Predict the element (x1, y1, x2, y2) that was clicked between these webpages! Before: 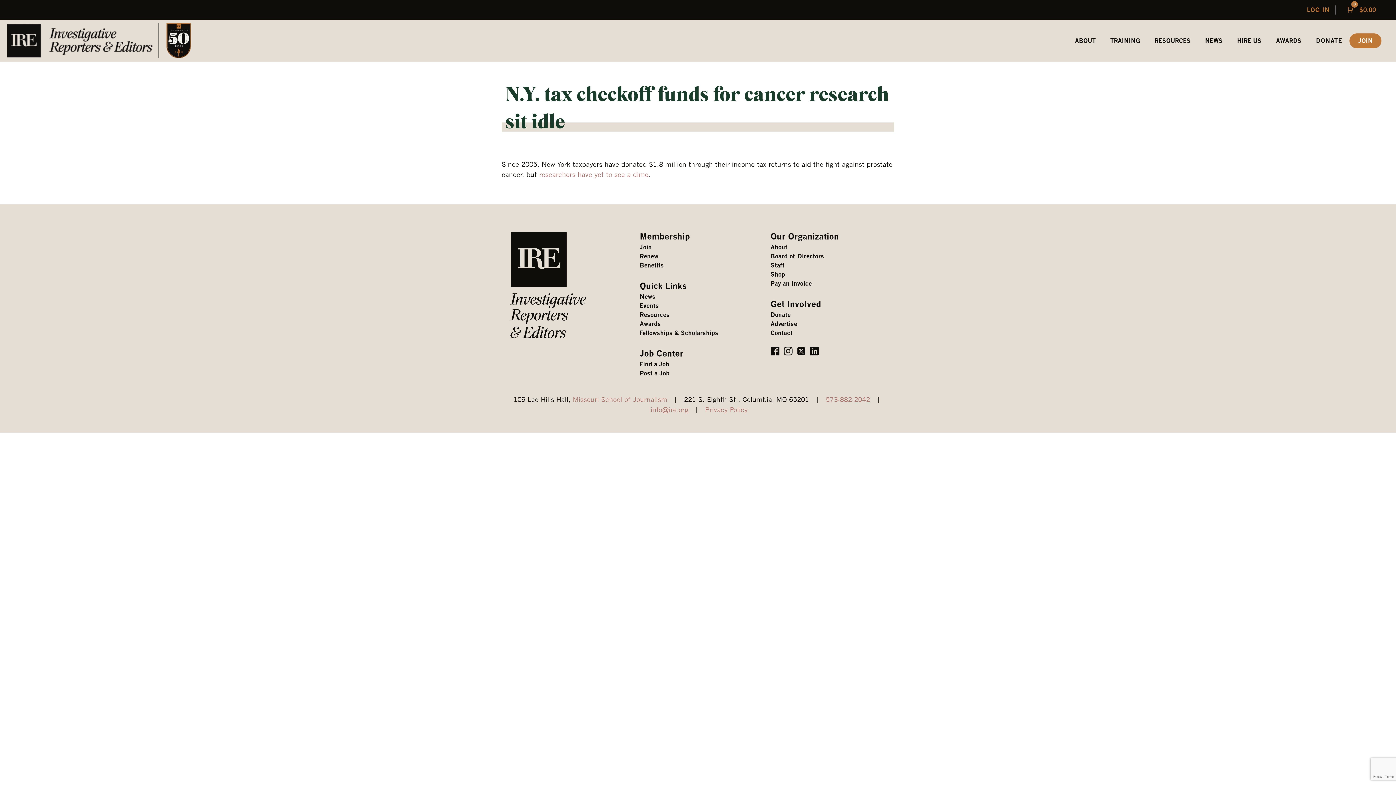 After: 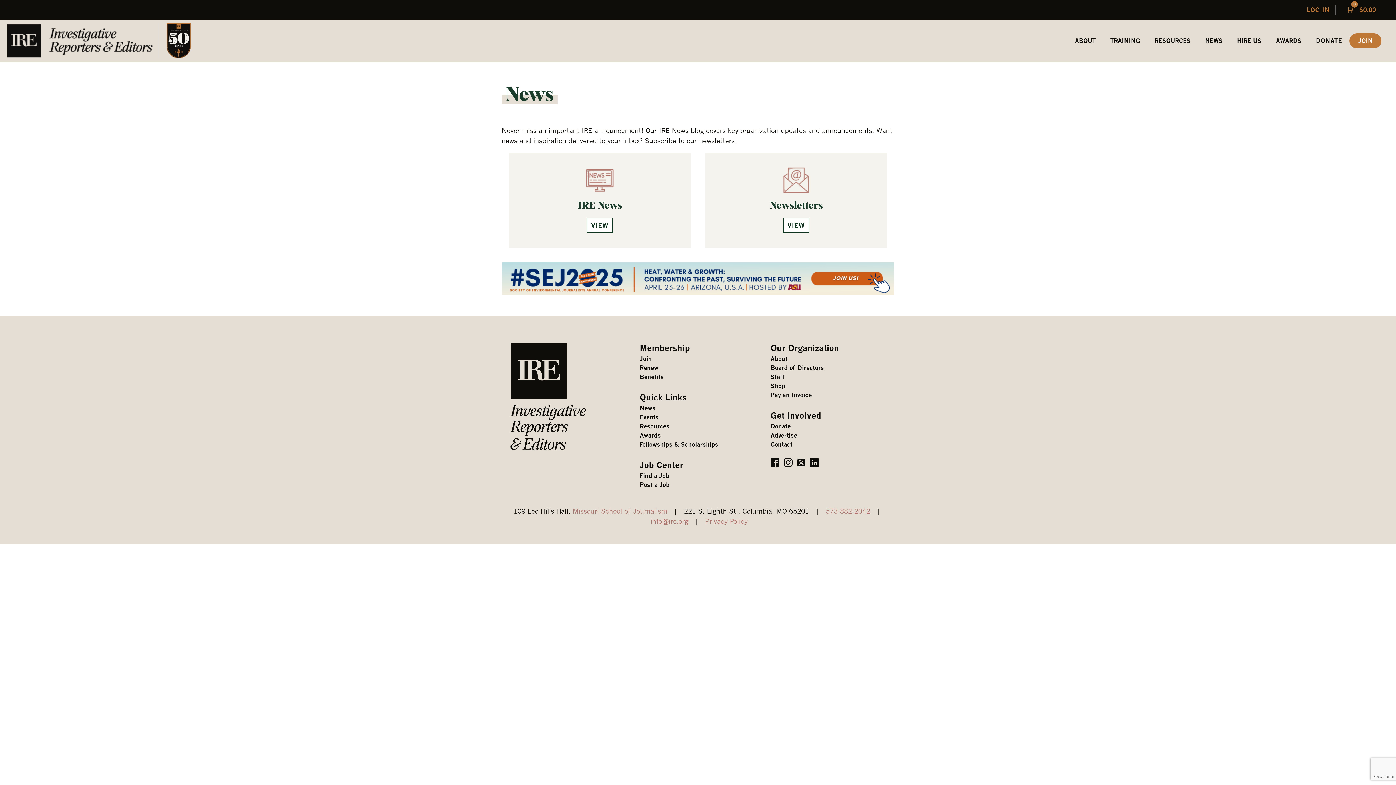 Action: label: News bbox: (639, 292, 655, 301)